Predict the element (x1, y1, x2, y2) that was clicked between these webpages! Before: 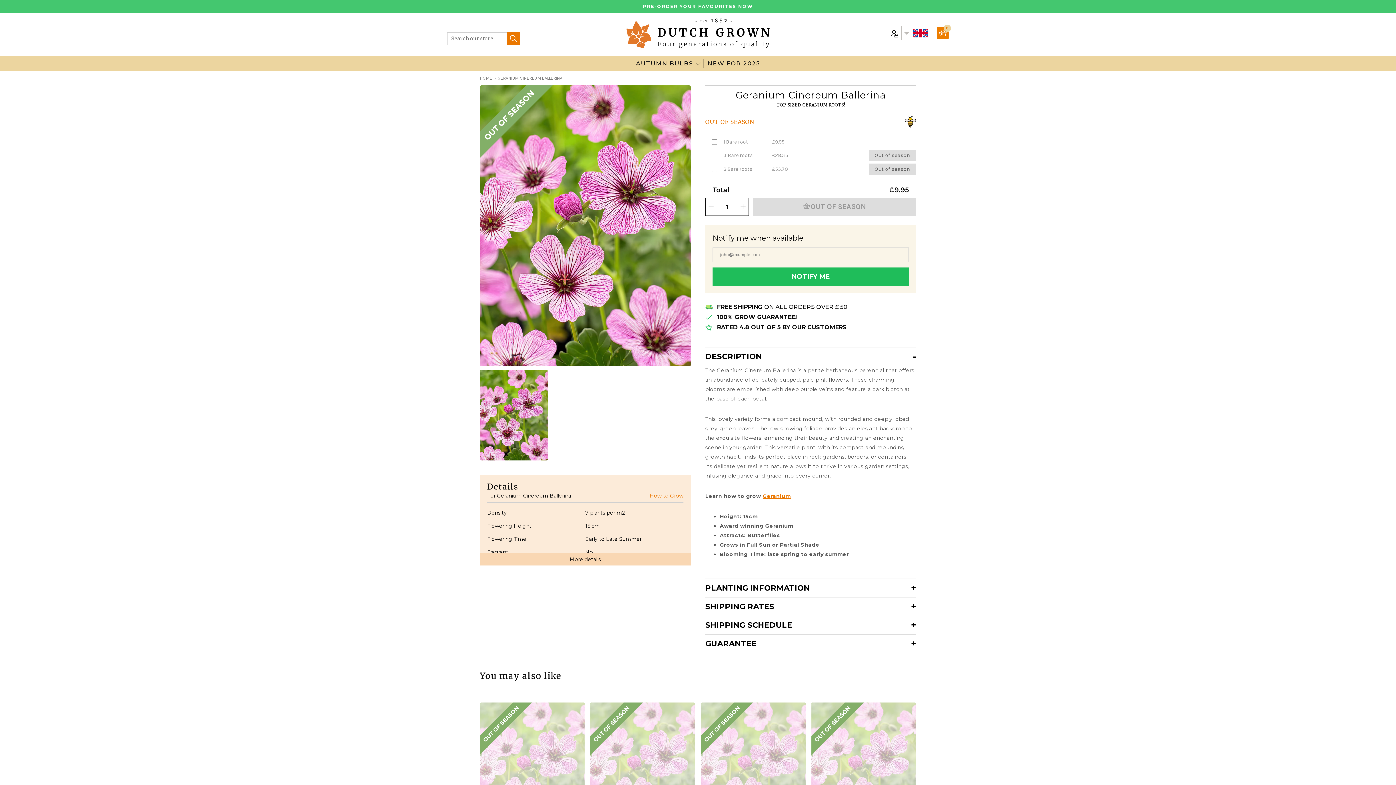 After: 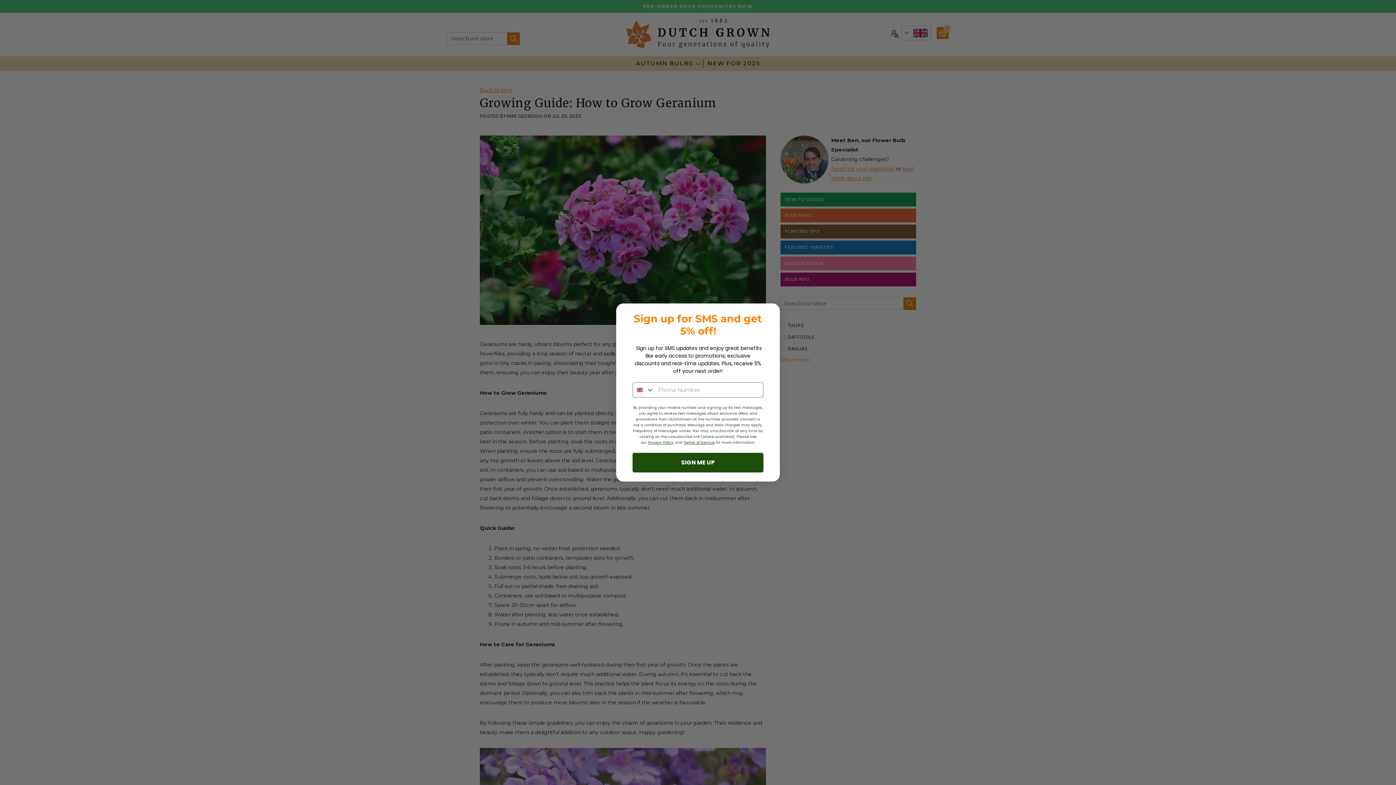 Action: label: Geranium bbox: (762, 493, 790, 499)